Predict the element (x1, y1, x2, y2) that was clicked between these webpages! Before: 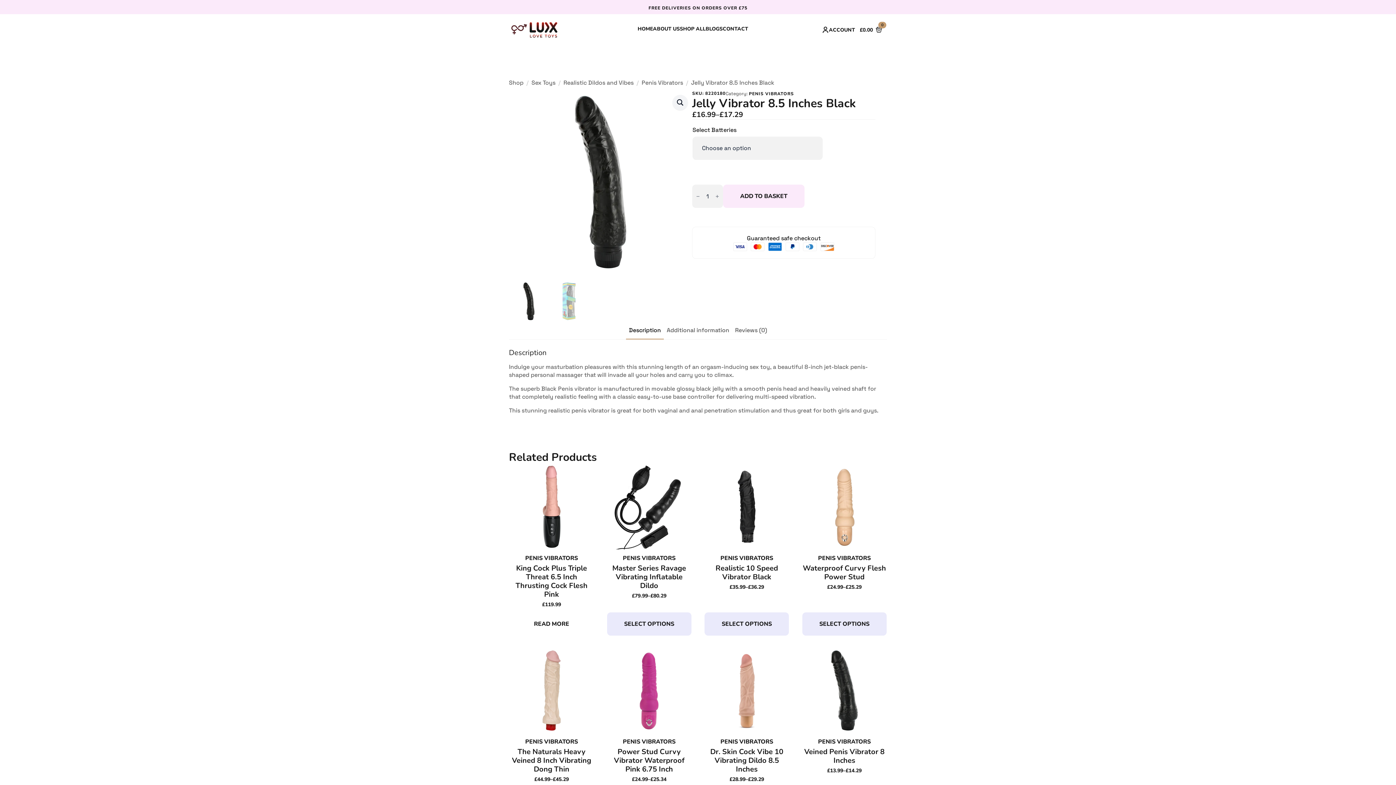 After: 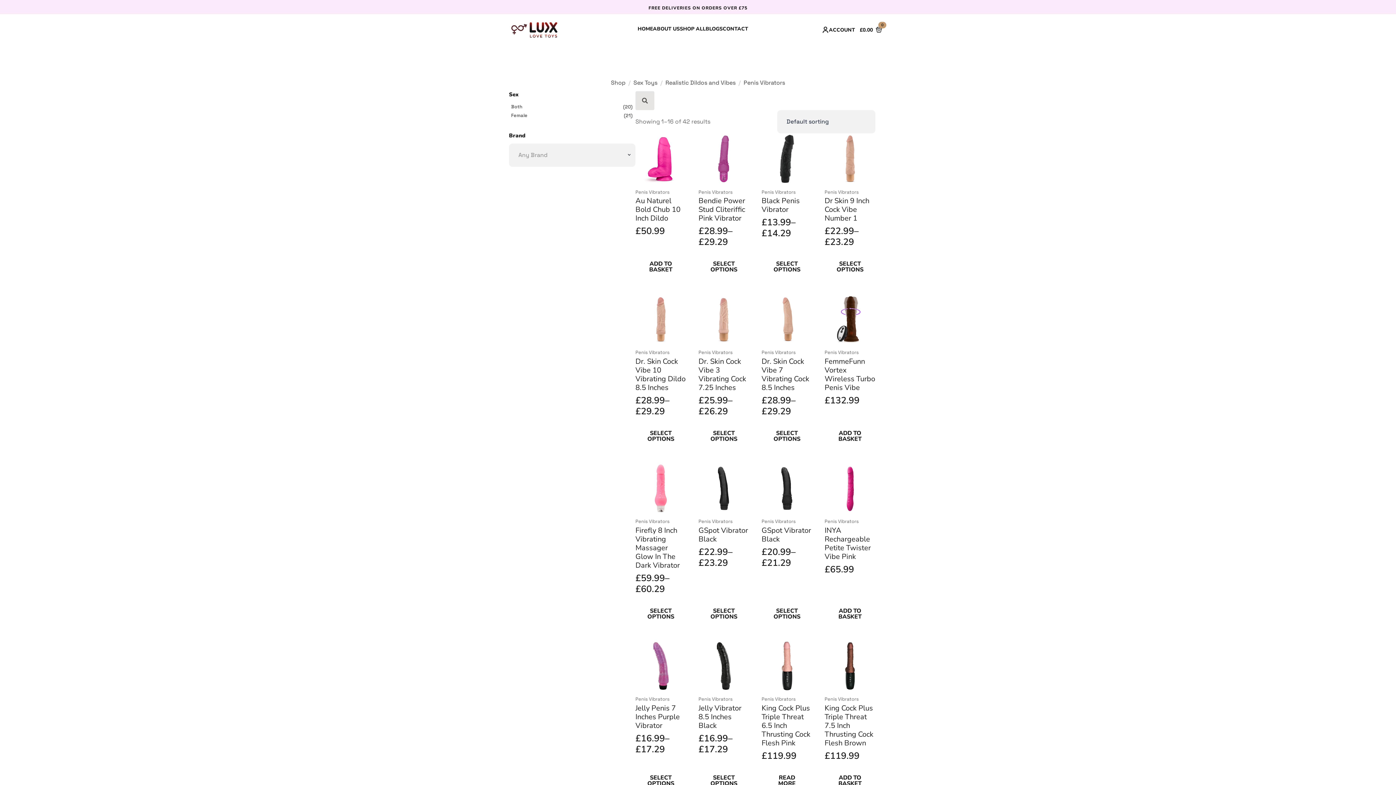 Action: bbox: (749, 90, 794, 96) label: PENIS VIBRATORS